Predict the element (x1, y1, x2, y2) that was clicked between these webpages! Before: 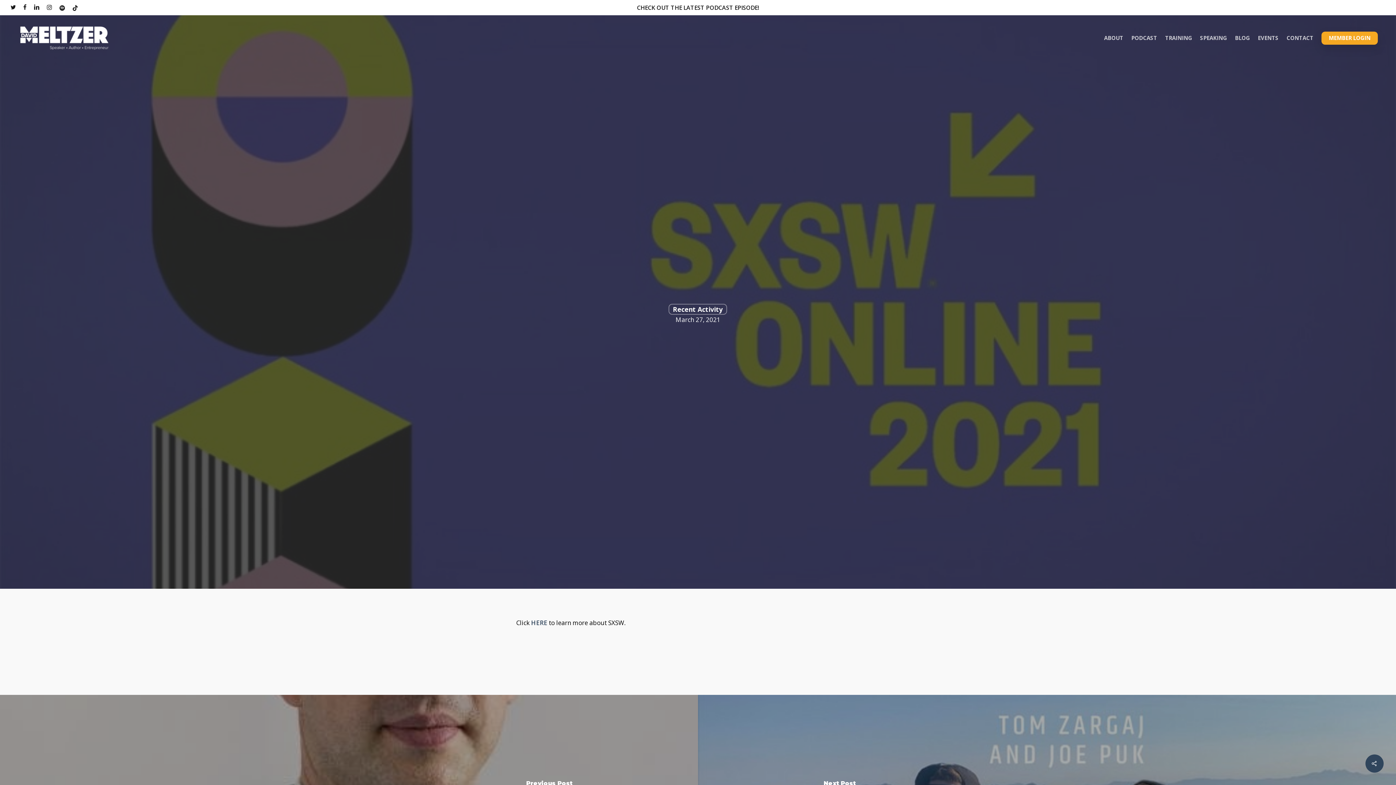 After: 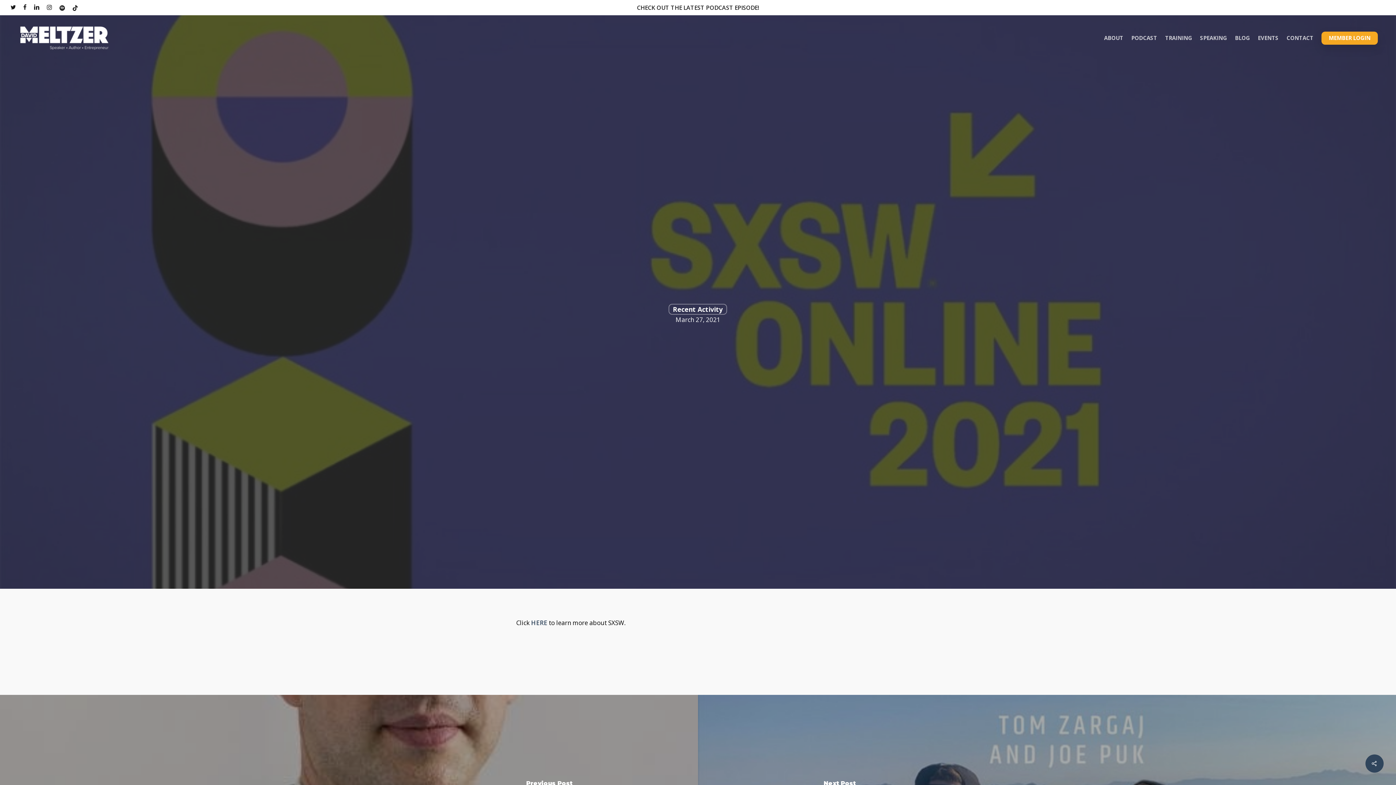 Action: bbox: (637, 3, 759, 11) label: CHECK OUT THE LATEST PODCAST EPISODE!